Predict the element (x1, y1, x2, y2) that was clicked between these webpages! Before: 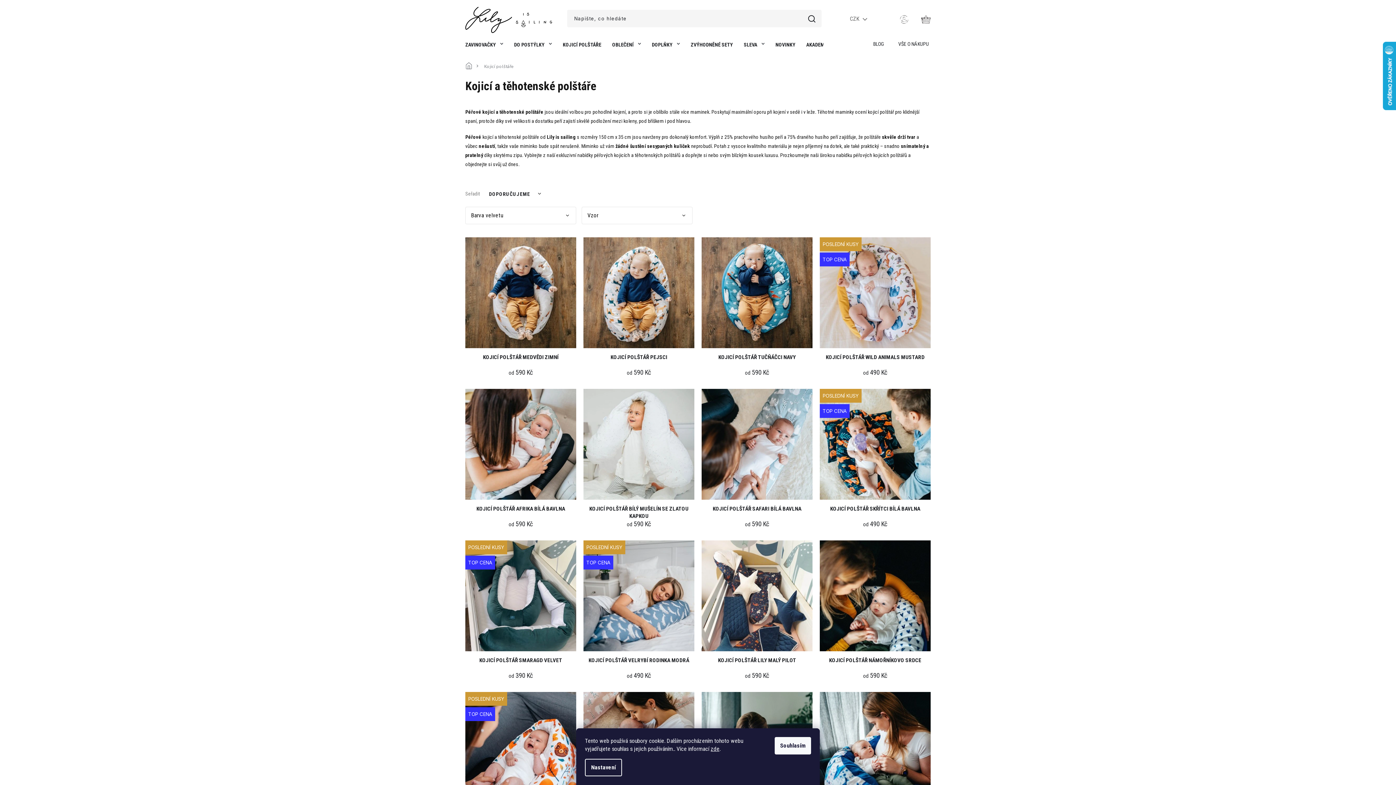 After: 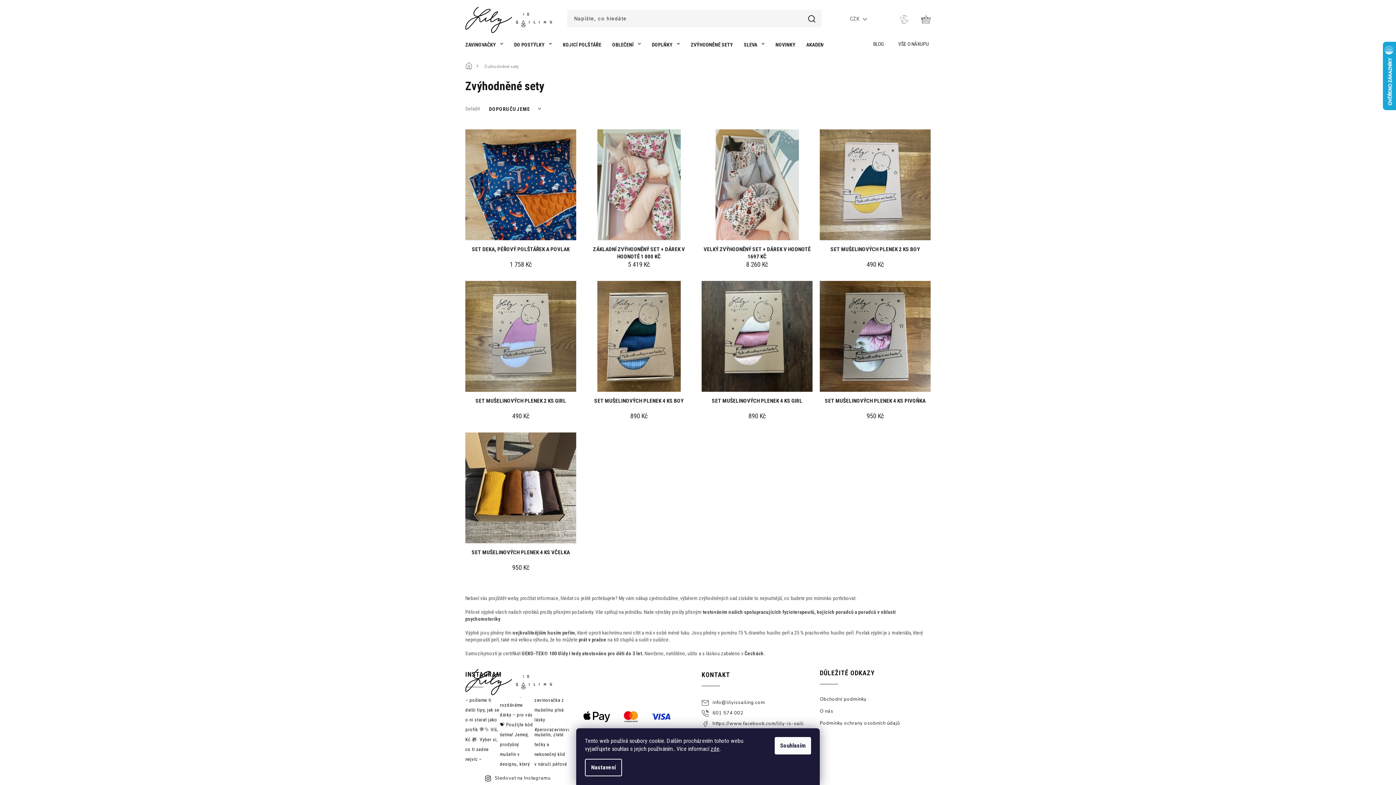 Action: label: ZVÝHODNĚNÉ SETY bbox: (685, 36, 738, 56)